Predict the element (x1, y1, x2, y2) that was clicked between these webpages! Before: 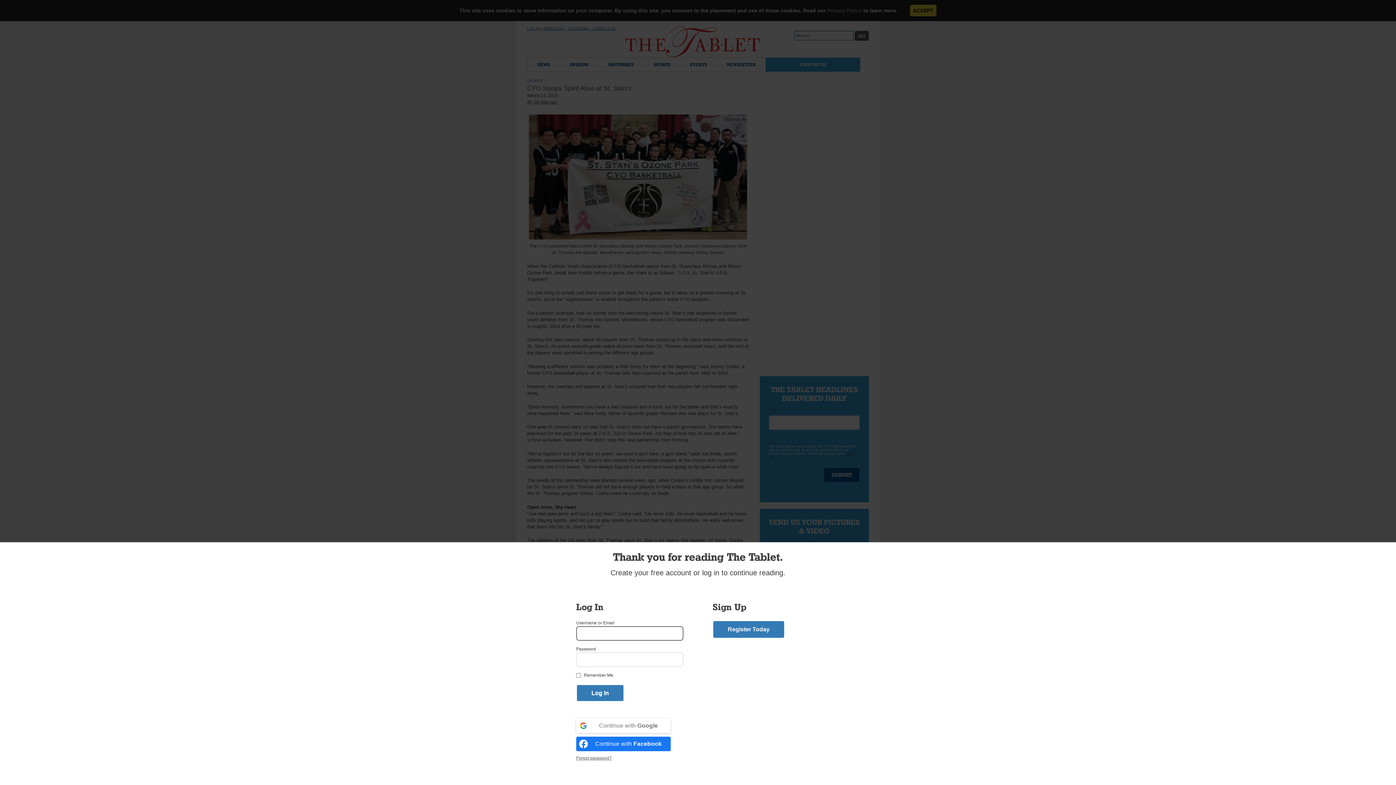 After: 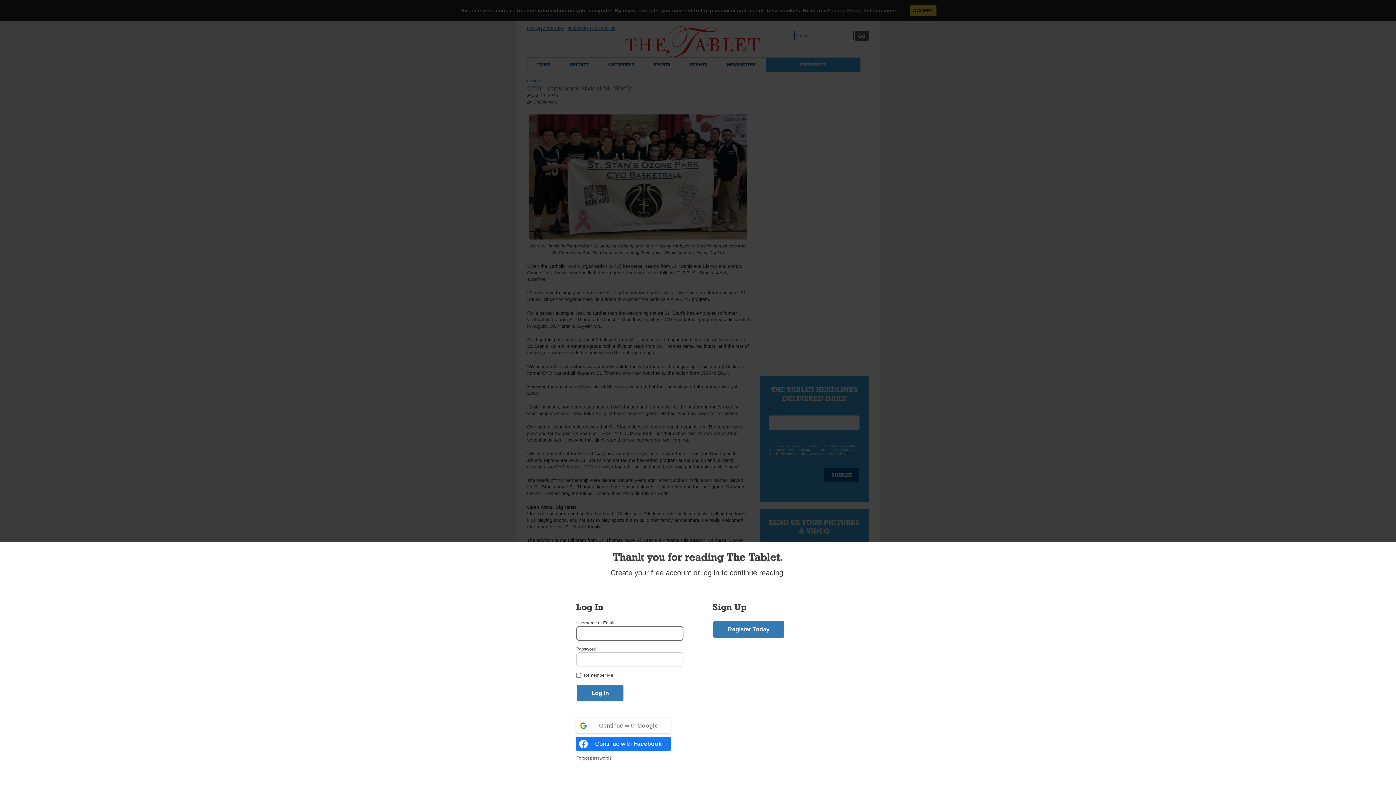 Action: bbox: (576, 737, 670, 751) label: Continue with <b>Facebook</b>